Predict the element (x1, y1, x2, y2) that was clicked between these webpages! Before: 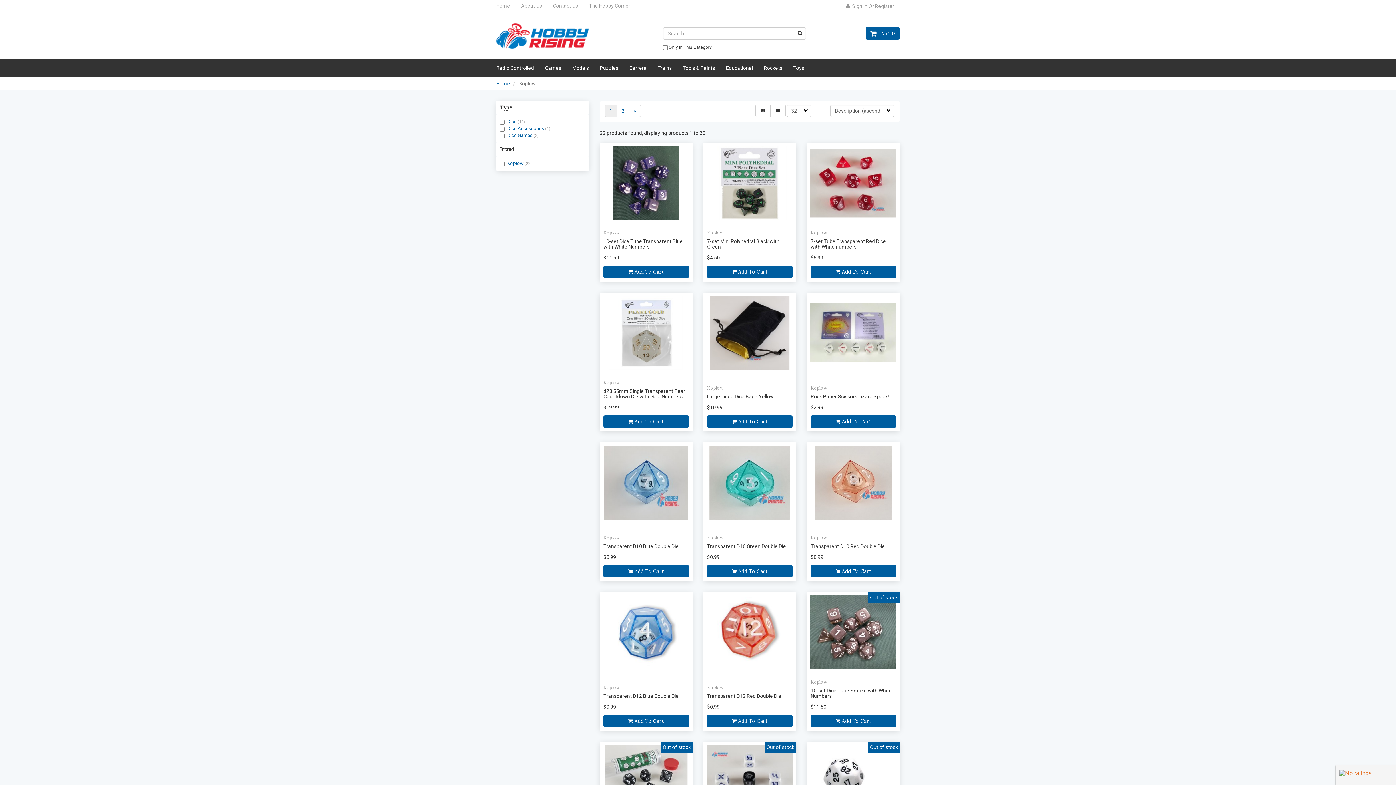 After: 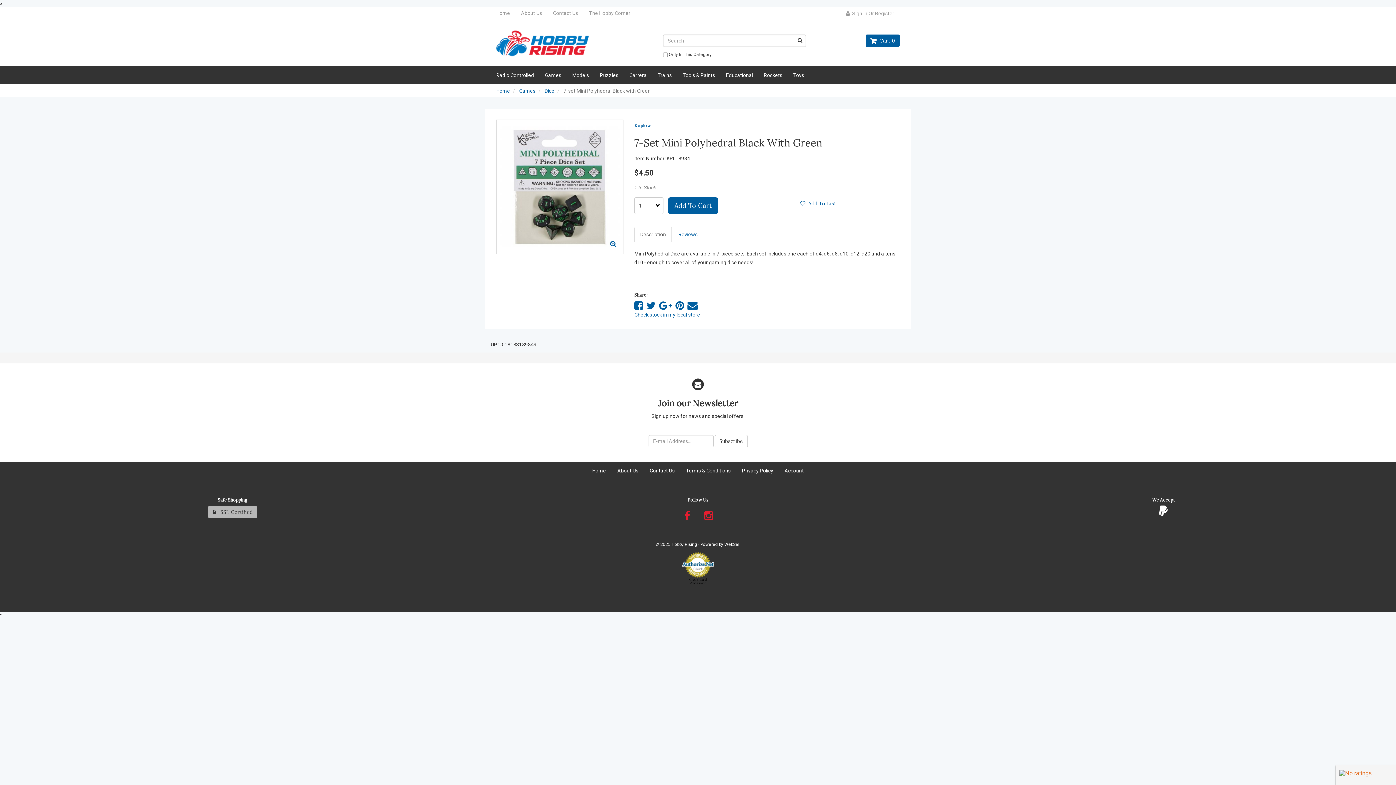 Action: bbox: (703, 143, 795, 223)